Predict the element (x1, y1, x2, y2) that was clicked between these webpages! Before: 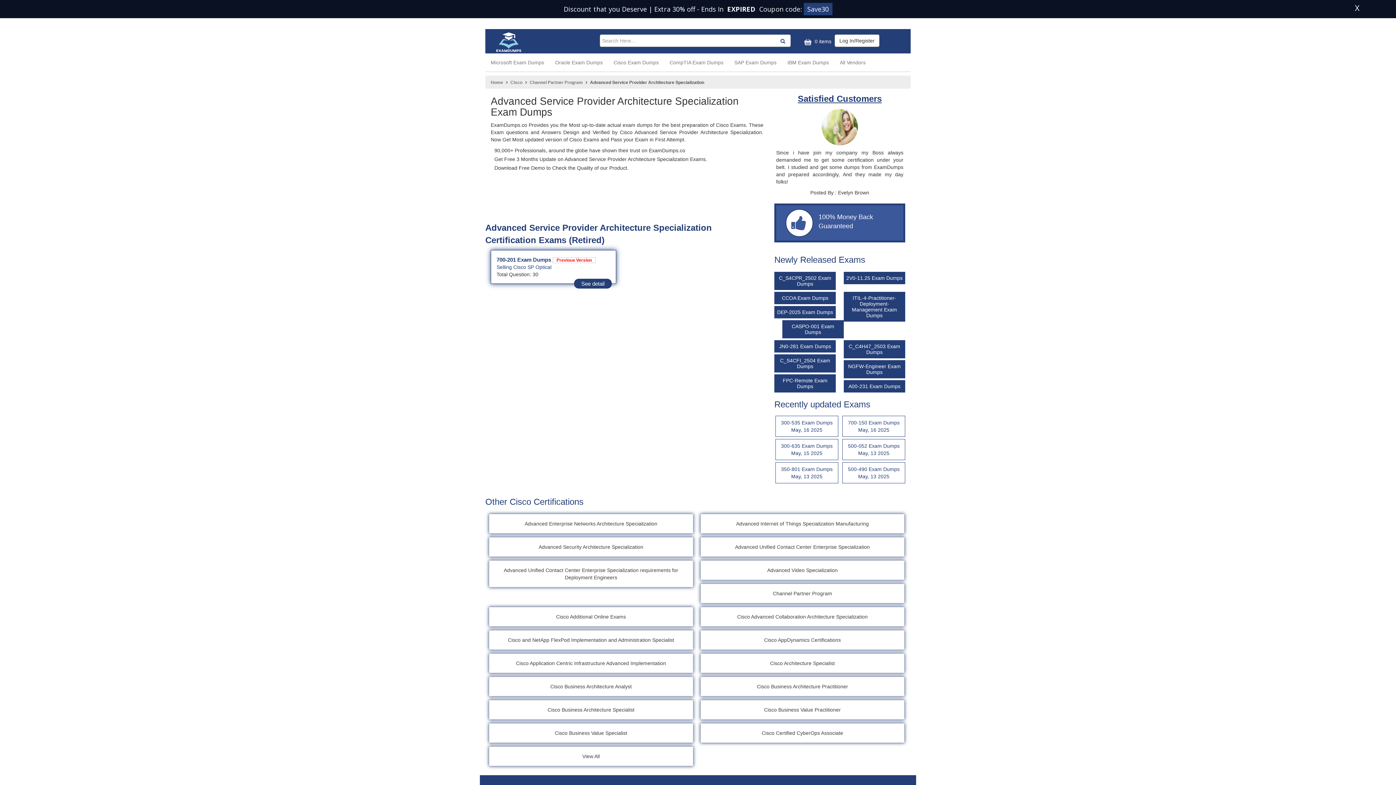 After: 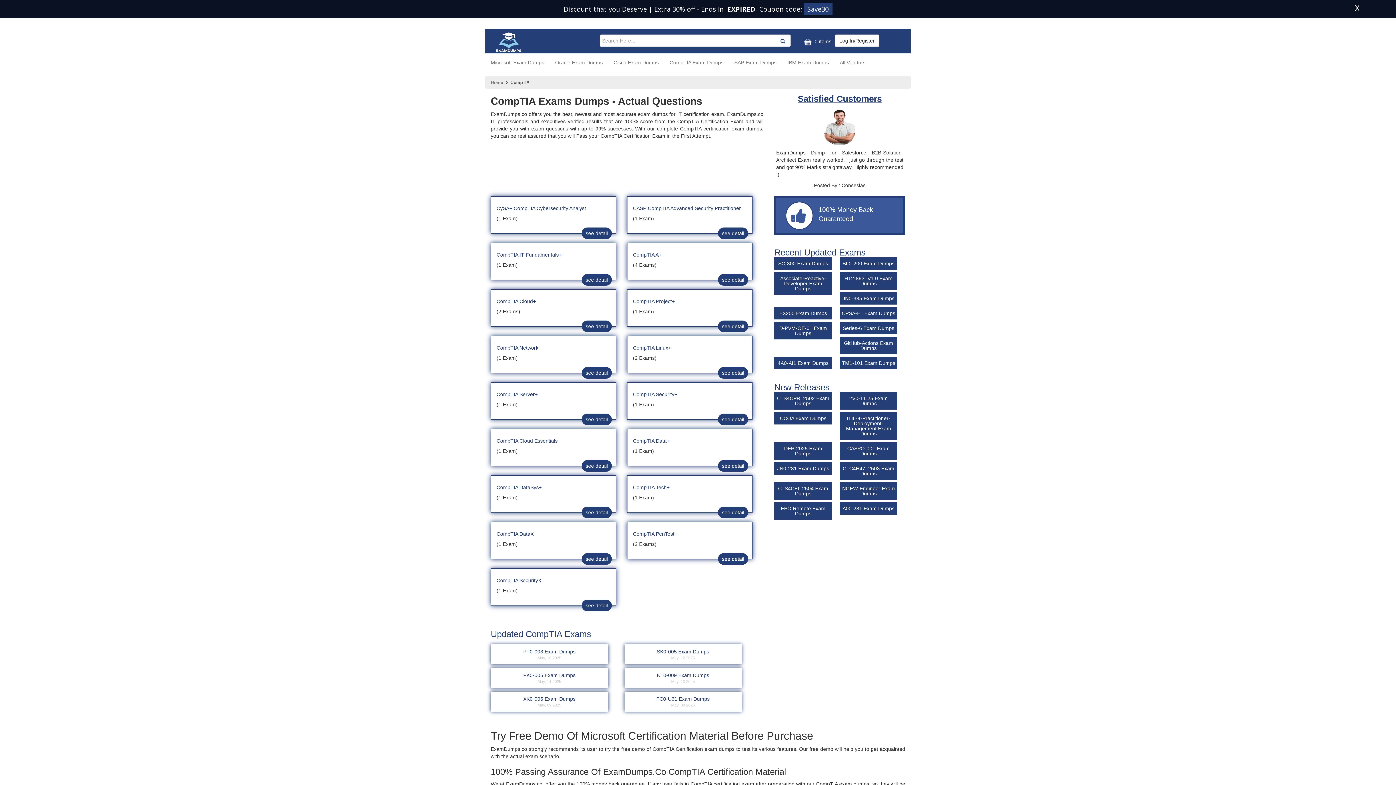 Action: label: CompTIA Exam Dumps bbox: (664, 53, 729, 71)